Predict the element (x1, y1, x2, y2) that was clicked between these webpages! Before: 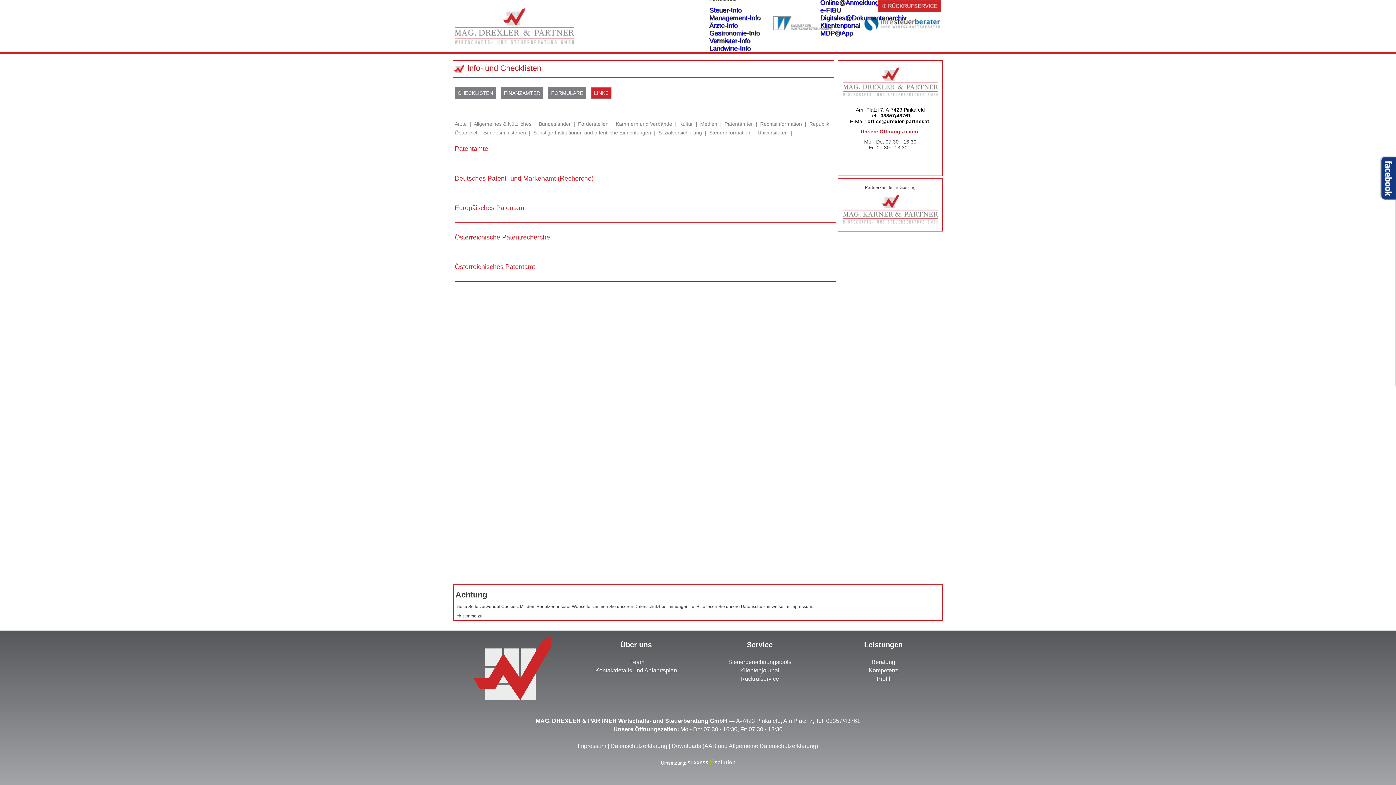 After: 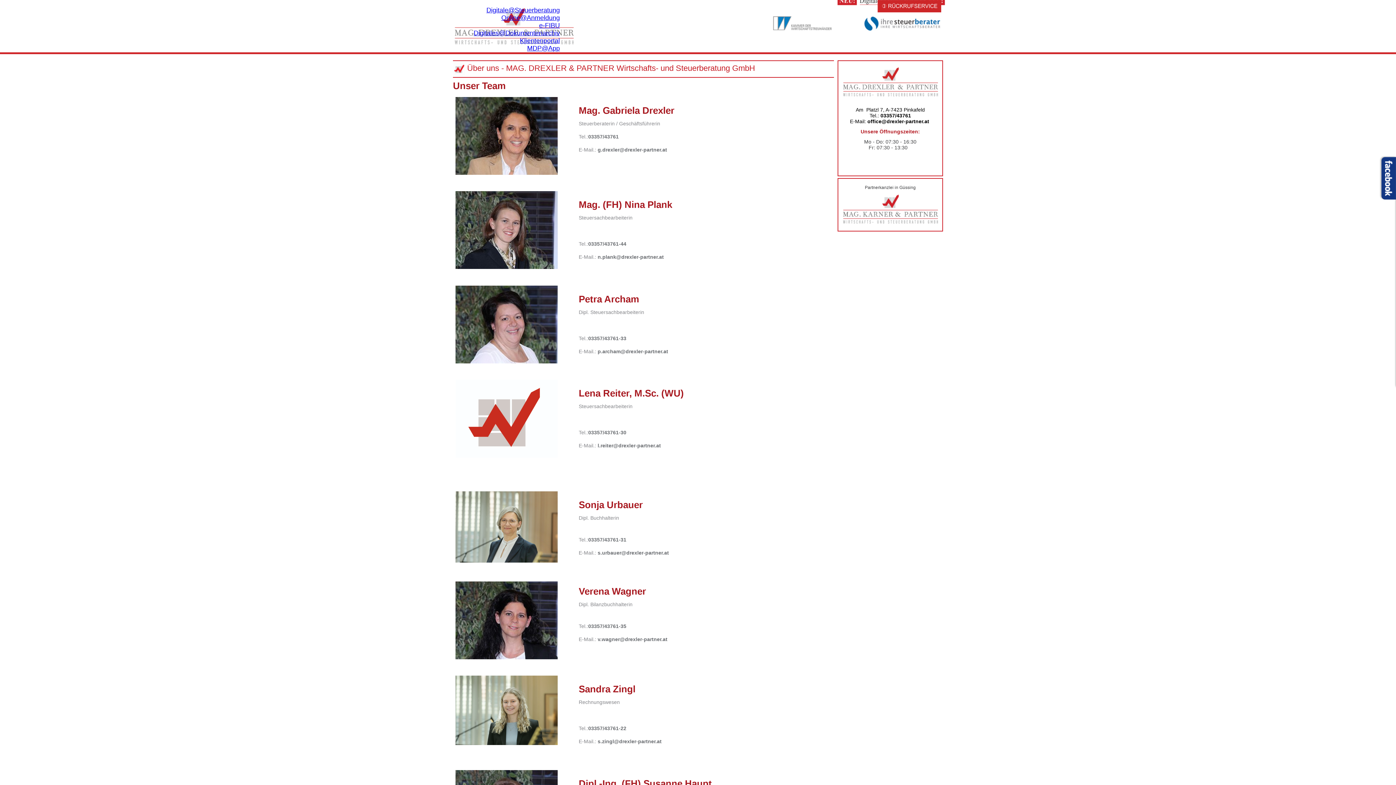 Action: label: Team bbox: (630, 659, 644, 665)